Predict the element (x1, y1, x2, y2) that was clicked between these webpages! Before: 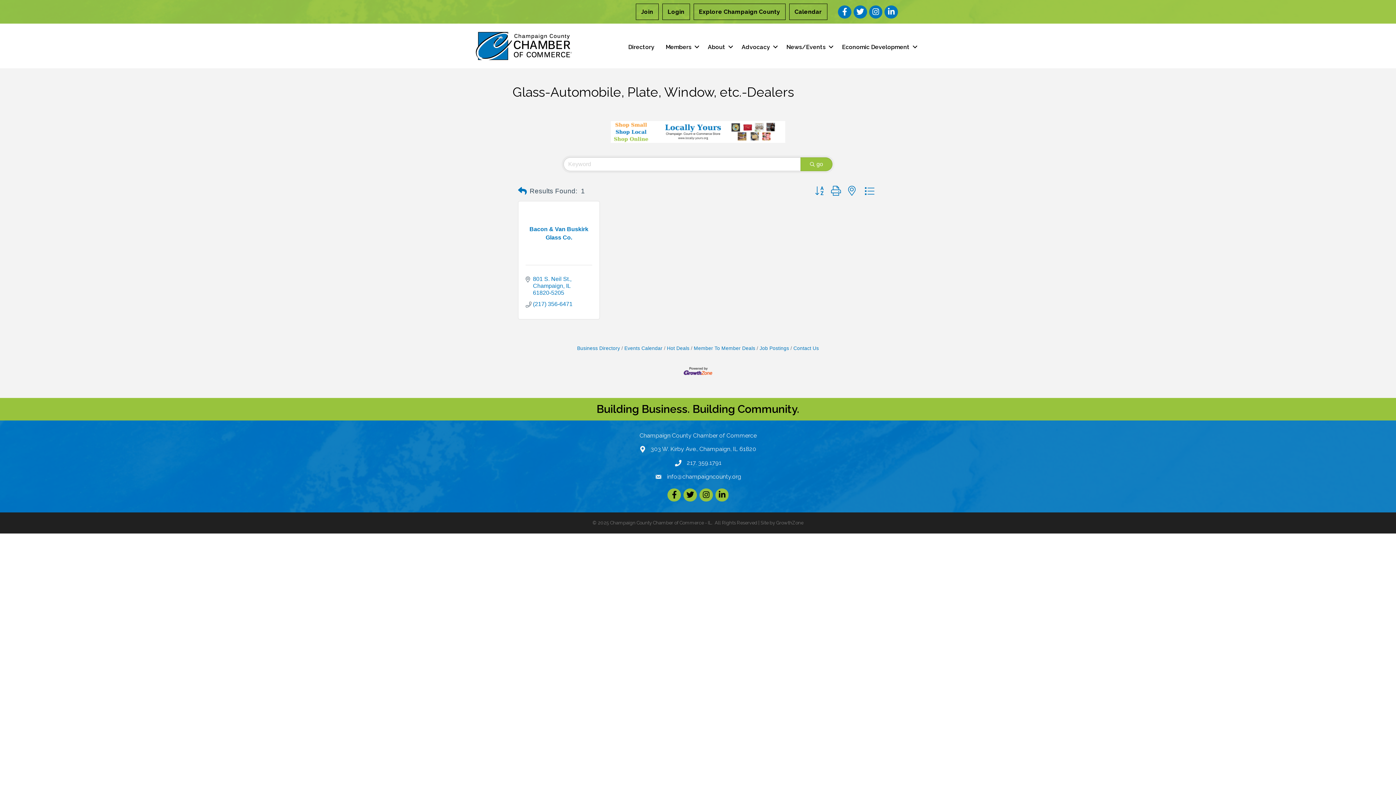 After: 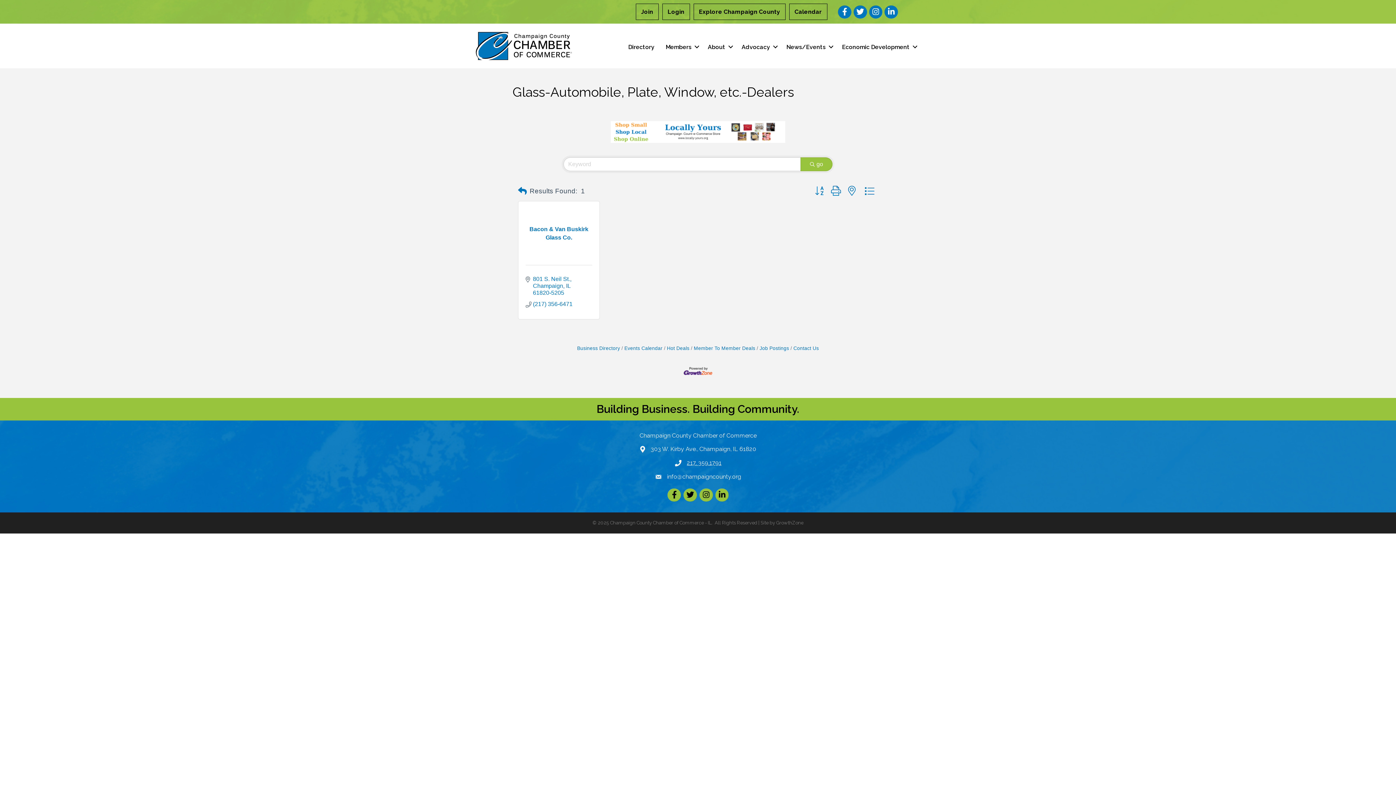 Action: label: 217. 359.1791 bbox: (687, 458, 721, 467)